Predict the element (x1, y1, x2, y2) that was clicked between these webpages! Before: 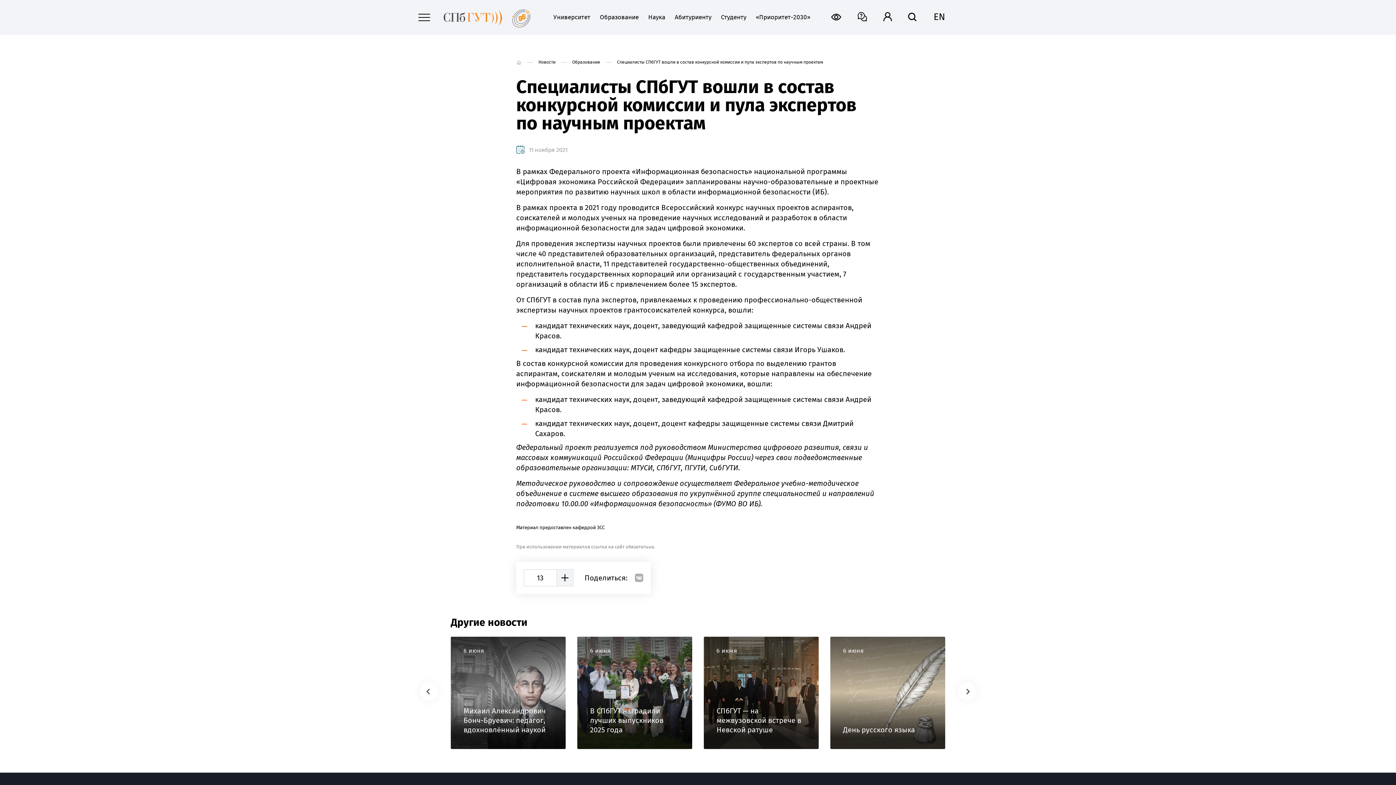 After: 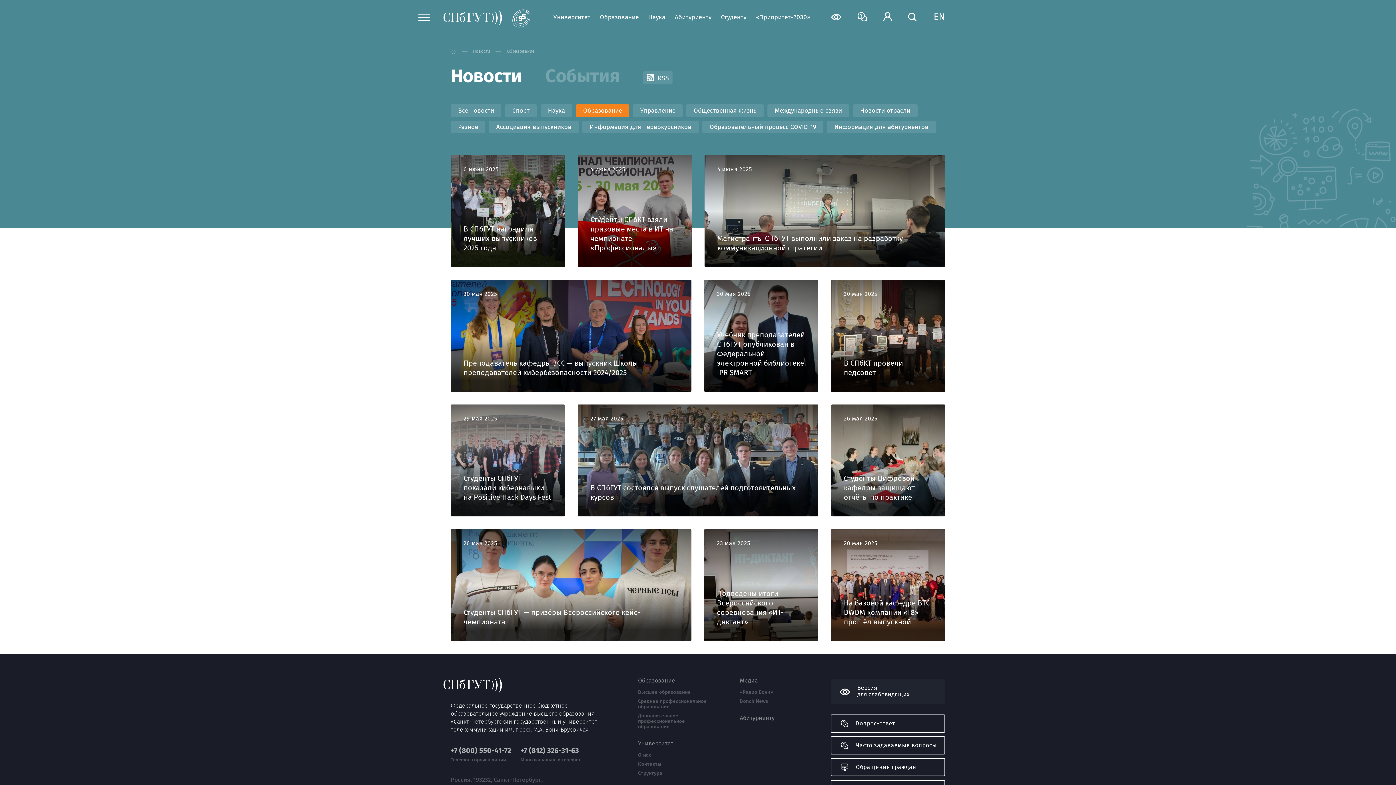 Action: bbox: (572, 59, 600, 64) label: Образование